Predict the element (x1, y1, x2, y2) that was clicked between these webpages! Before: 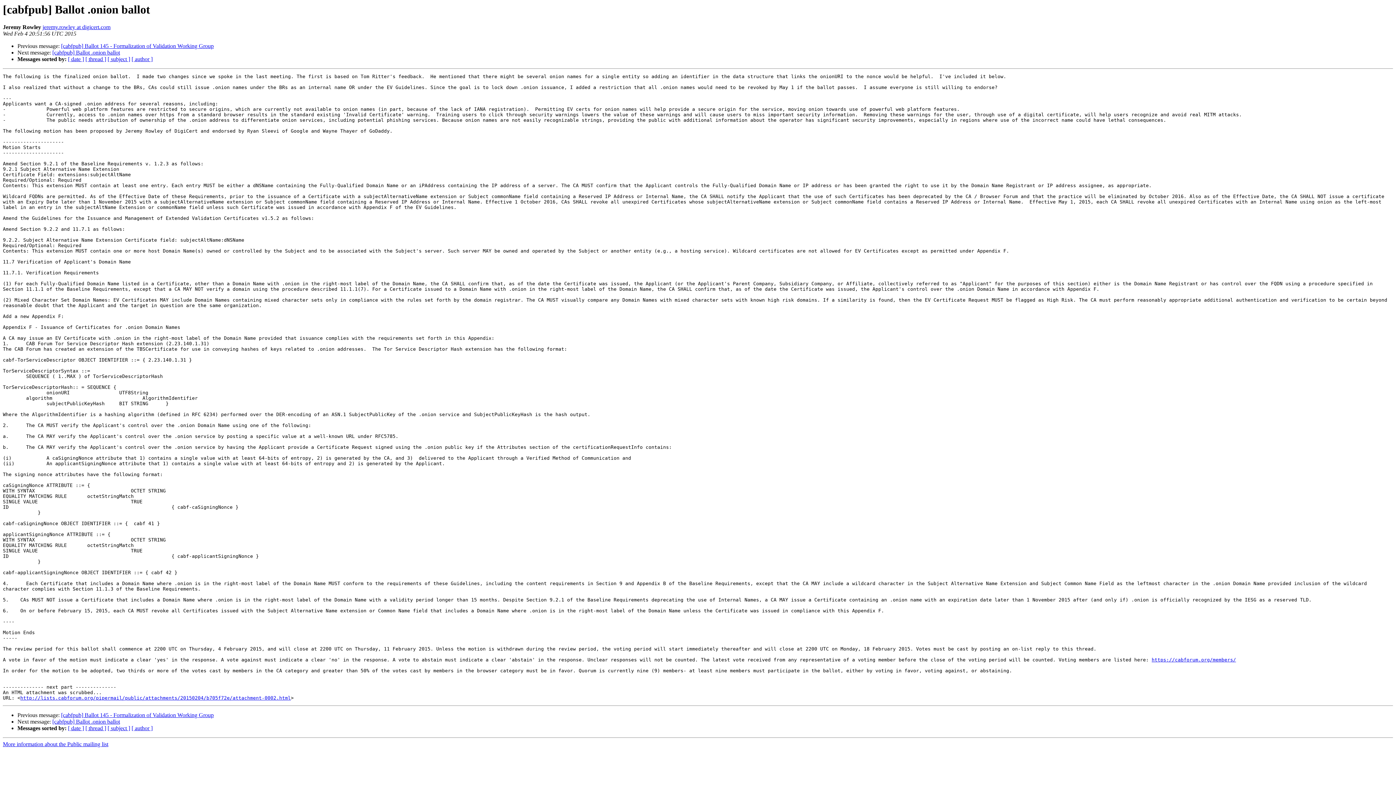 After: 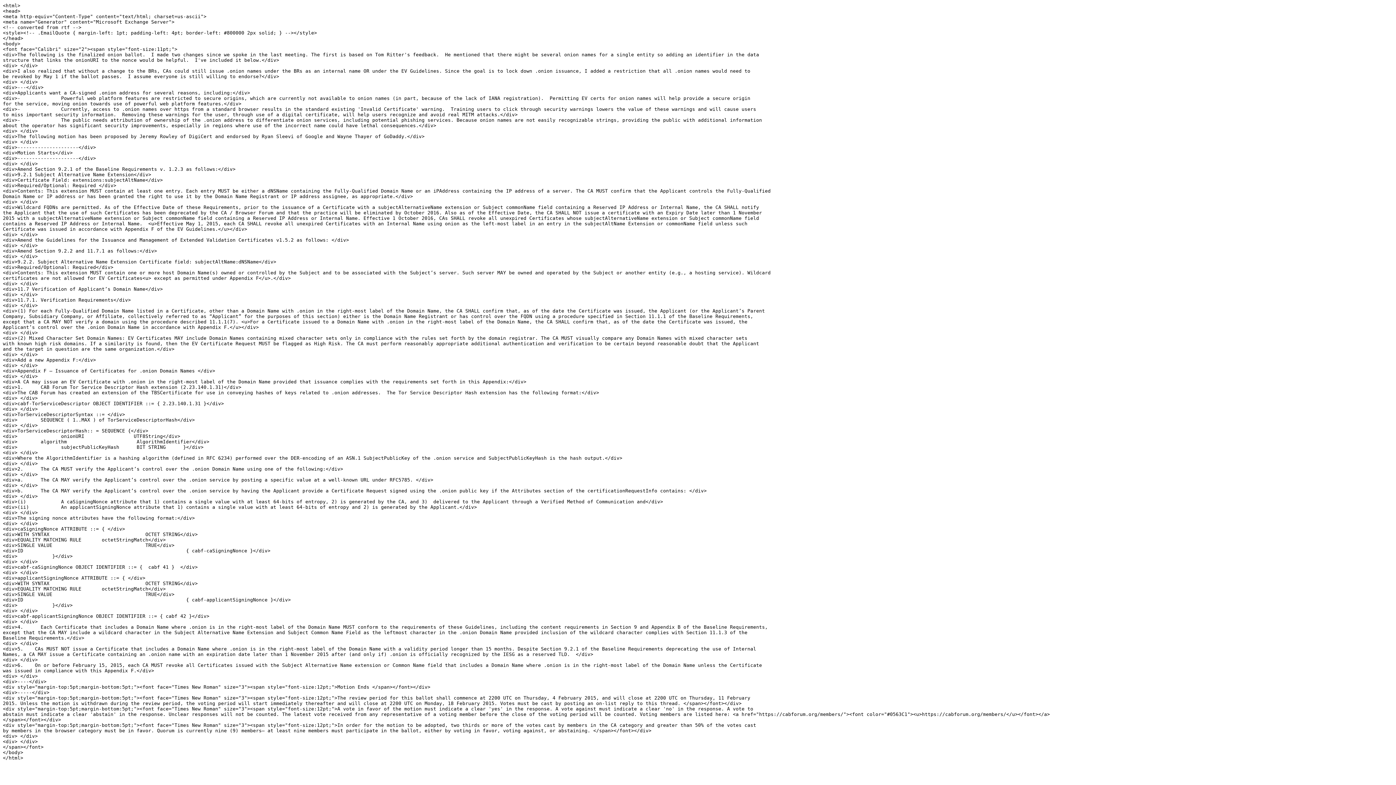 Action: label: http://lists.cabforum.org/pipermail/public/attachments/20150204/b705f72e/attachment-0002.html bbox: (20, 695, 290, 701)